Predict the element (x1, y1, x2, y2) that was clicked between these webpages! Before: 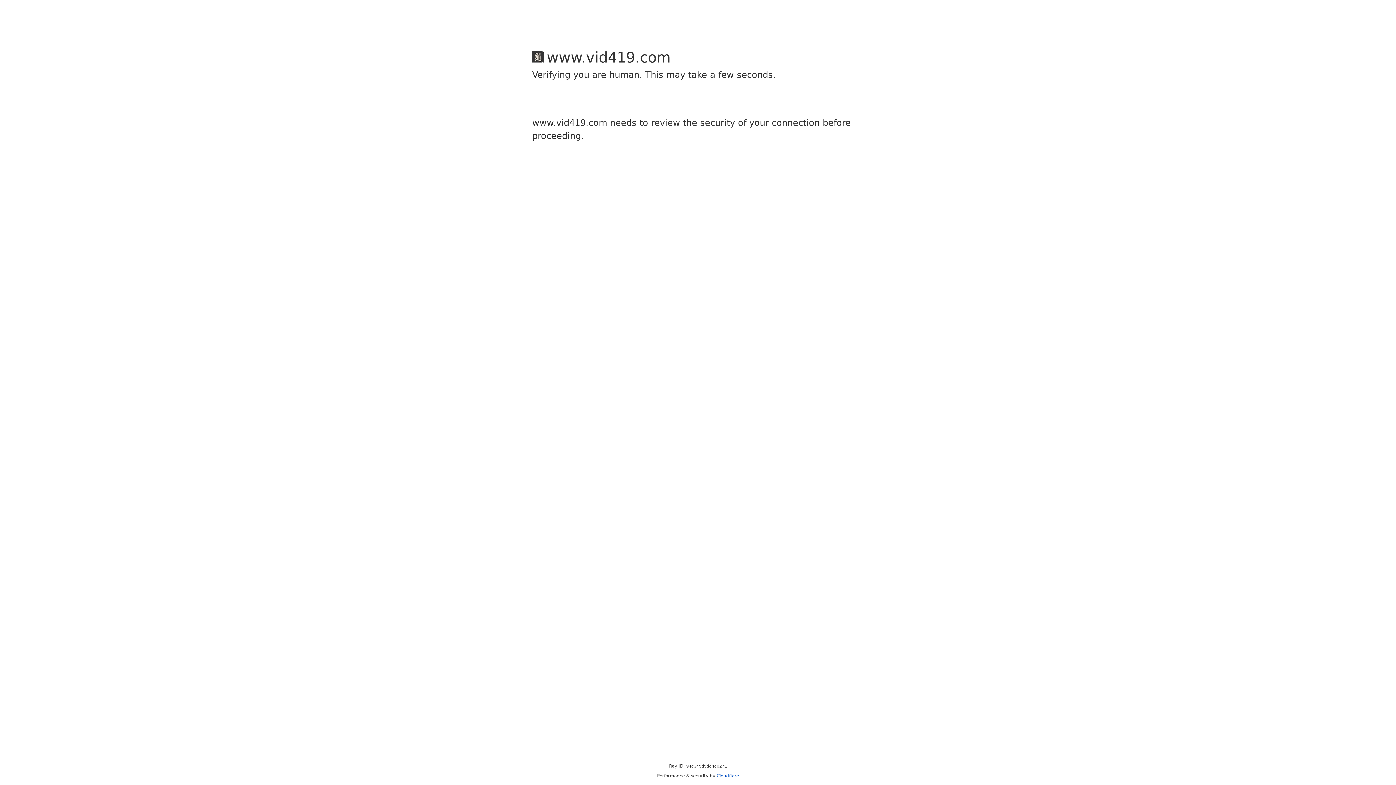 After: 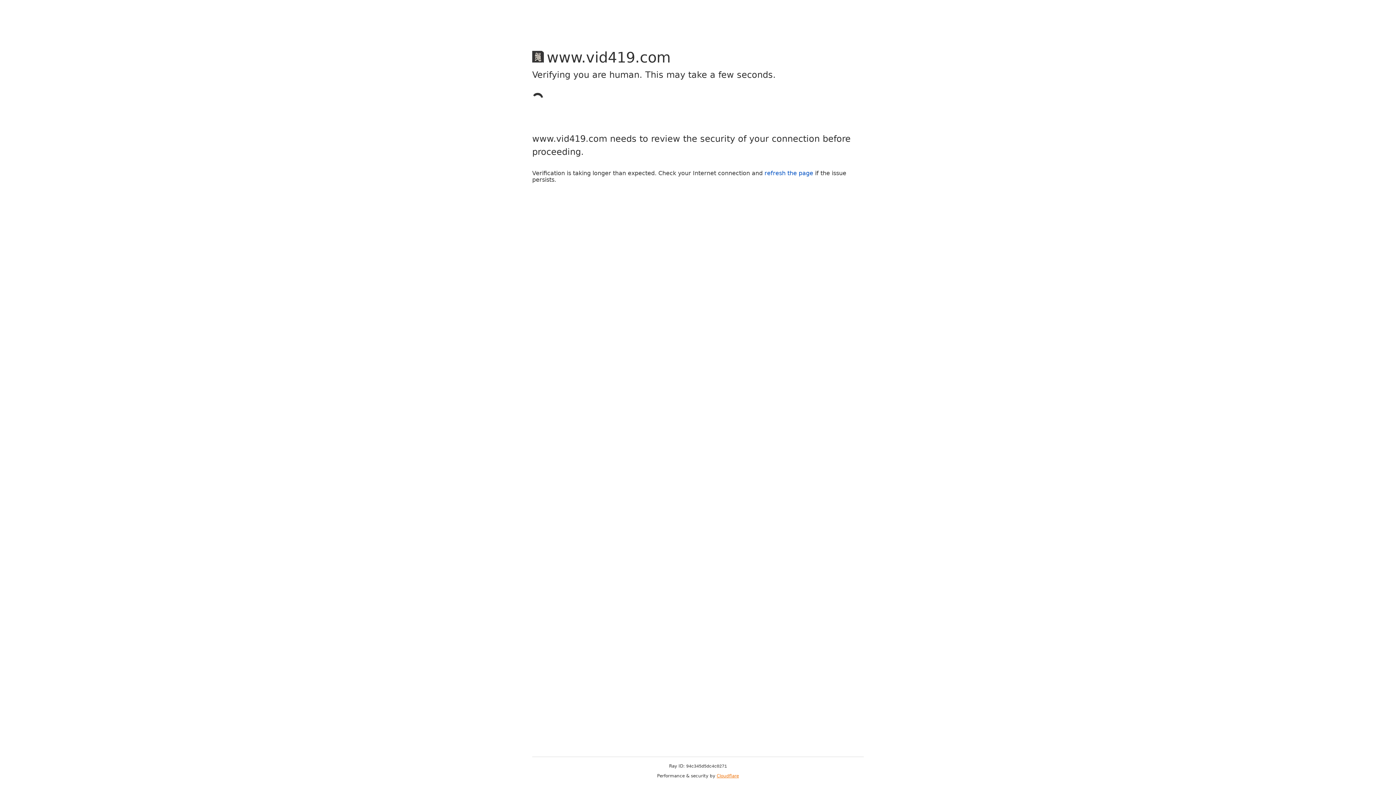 Action: bbox: (716, 773, 739, 778) label: Cloudflare